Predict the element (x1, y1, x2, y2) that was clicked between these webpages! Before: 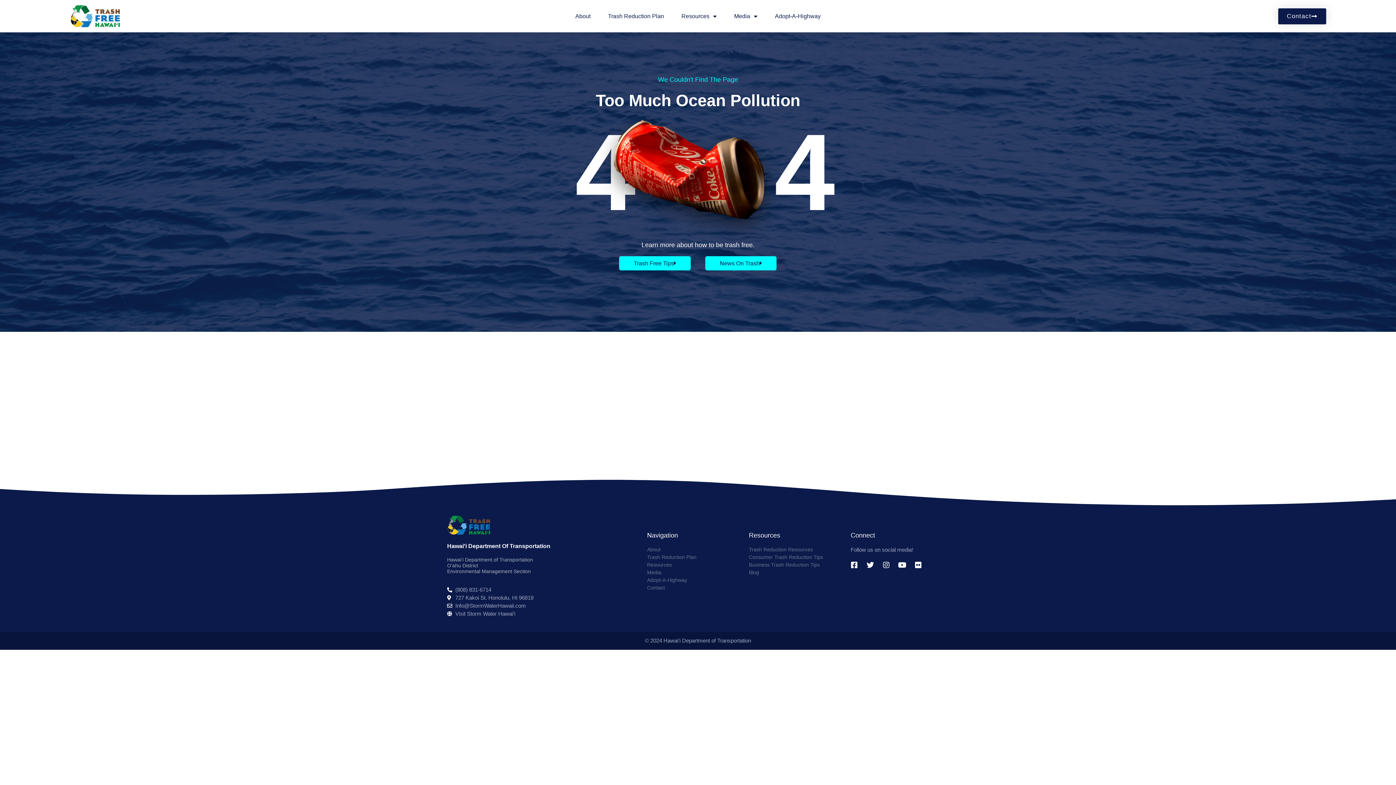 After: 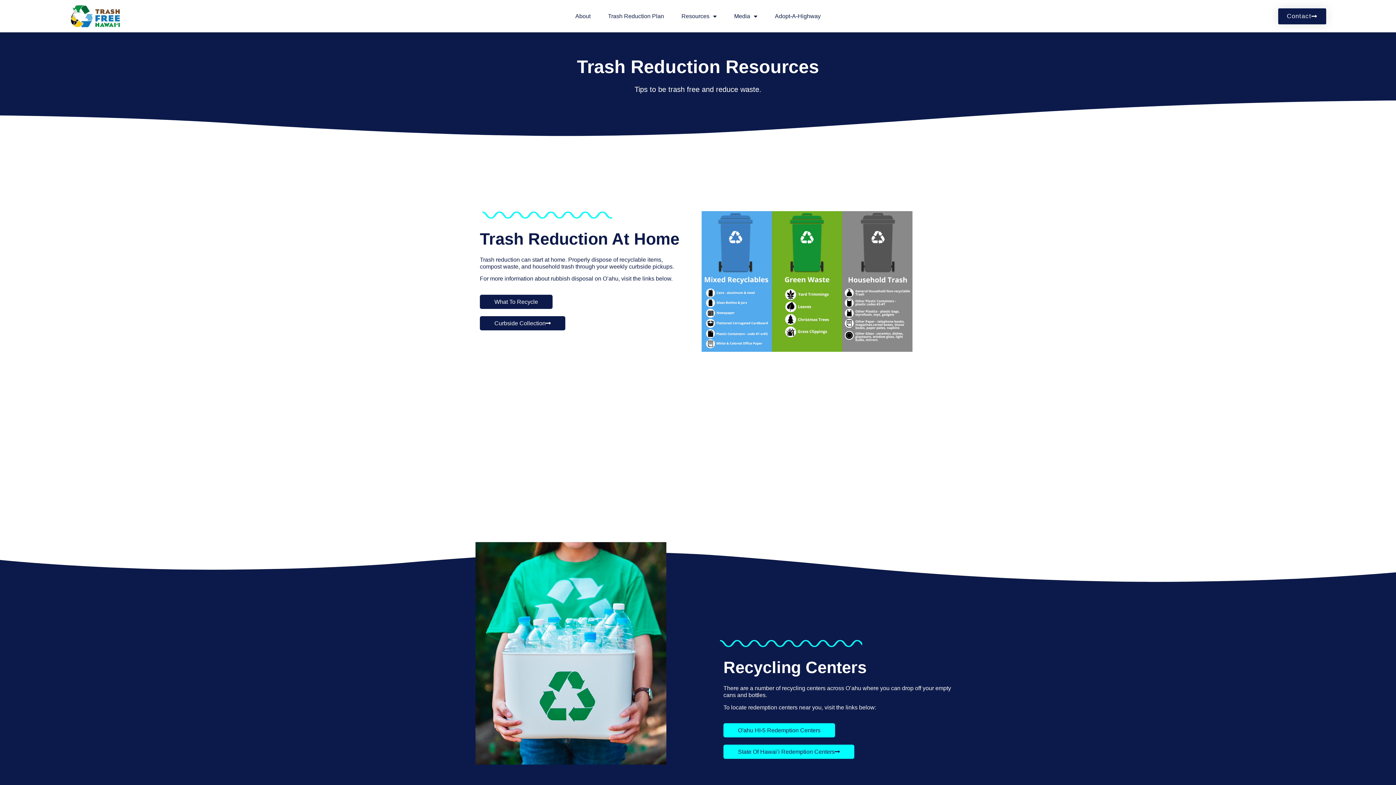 Action: label: Trash Reduction Resources bbox: (749, 546, 850, 552)